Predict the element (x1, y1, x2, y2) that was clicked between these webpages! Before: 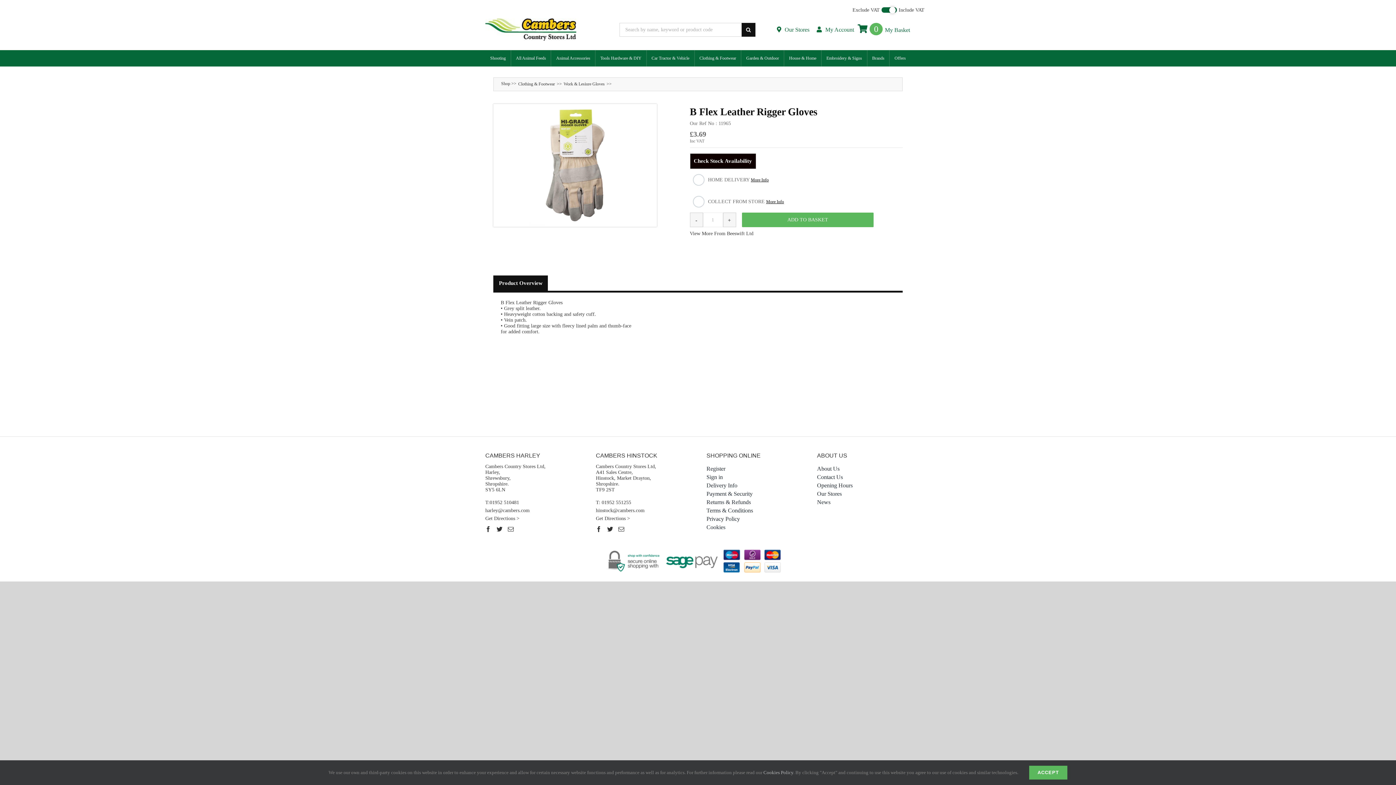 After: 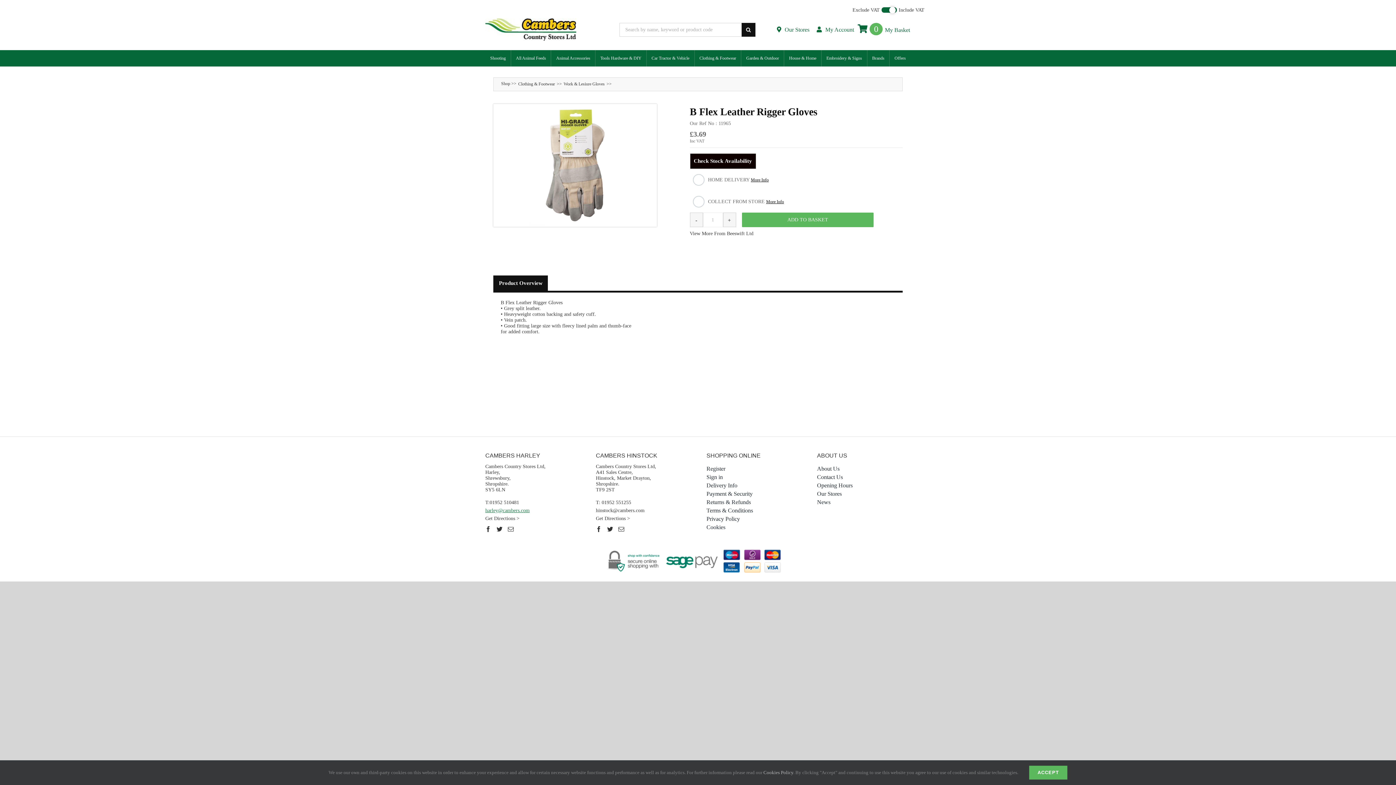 Action: bbox: (485, 508, 529, 513) label: harley@cambers.com